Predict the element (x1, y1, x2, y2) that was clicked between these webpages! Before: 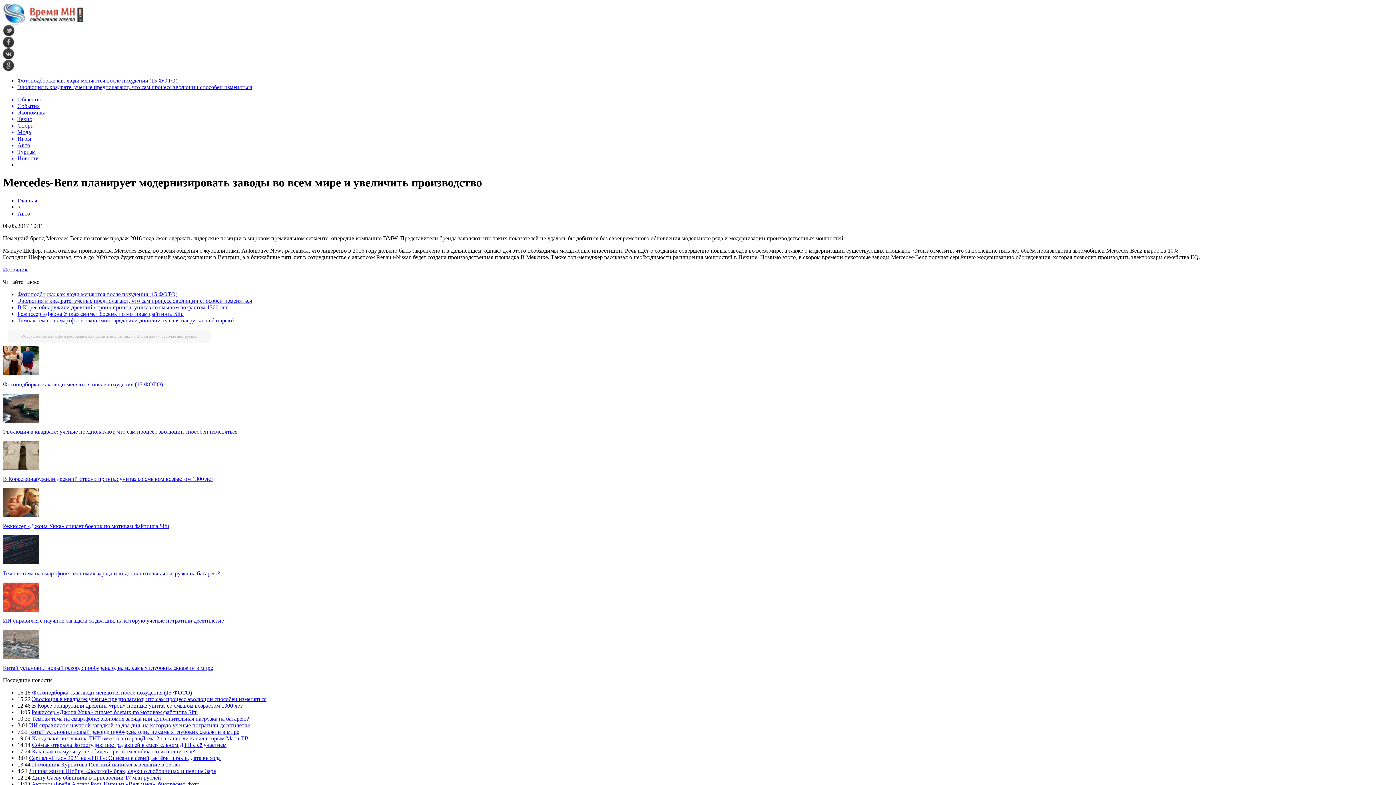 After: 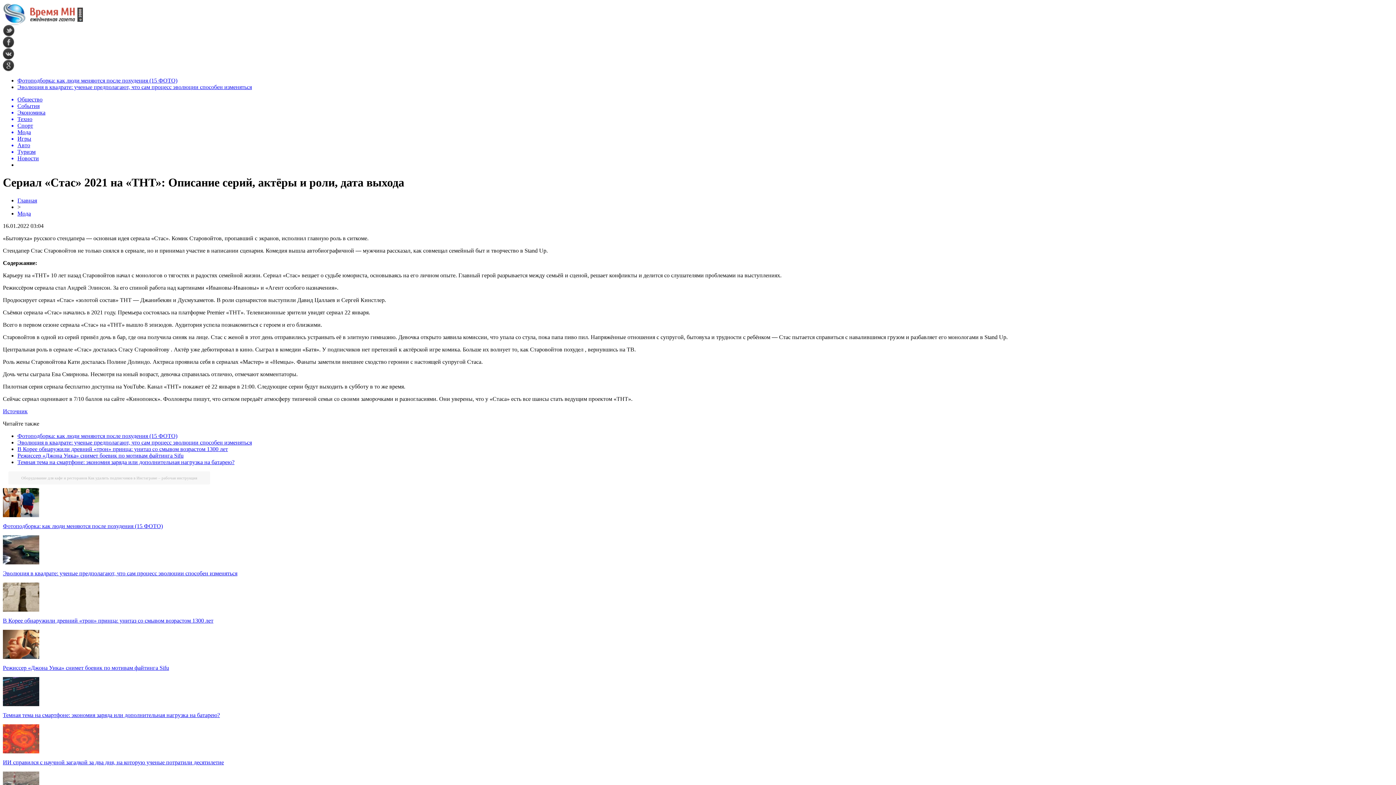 Action: label: Сериал «Стас» 2021 на «ТНТ»: Описание серий, актёры и роли, дата выхода bbox: (29, 755, 220, 761)